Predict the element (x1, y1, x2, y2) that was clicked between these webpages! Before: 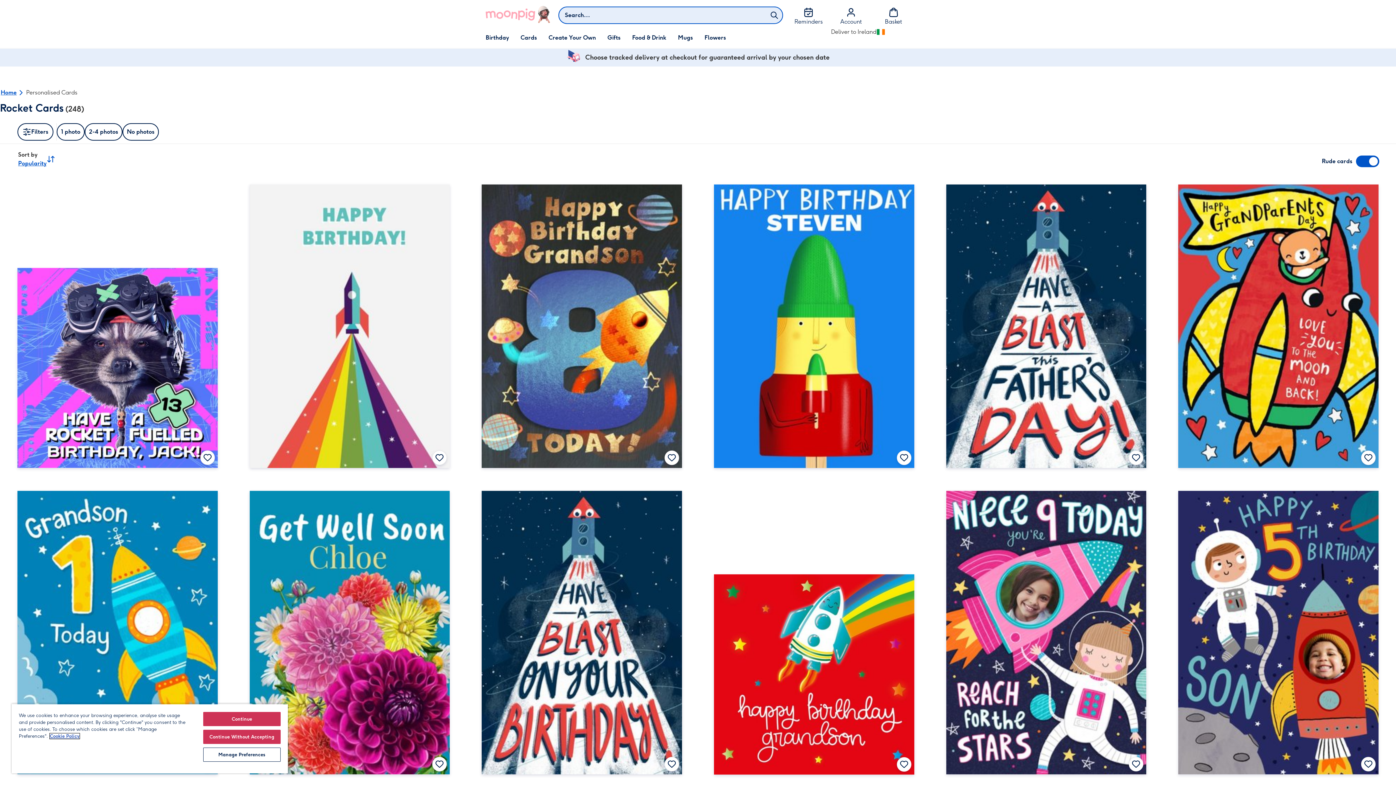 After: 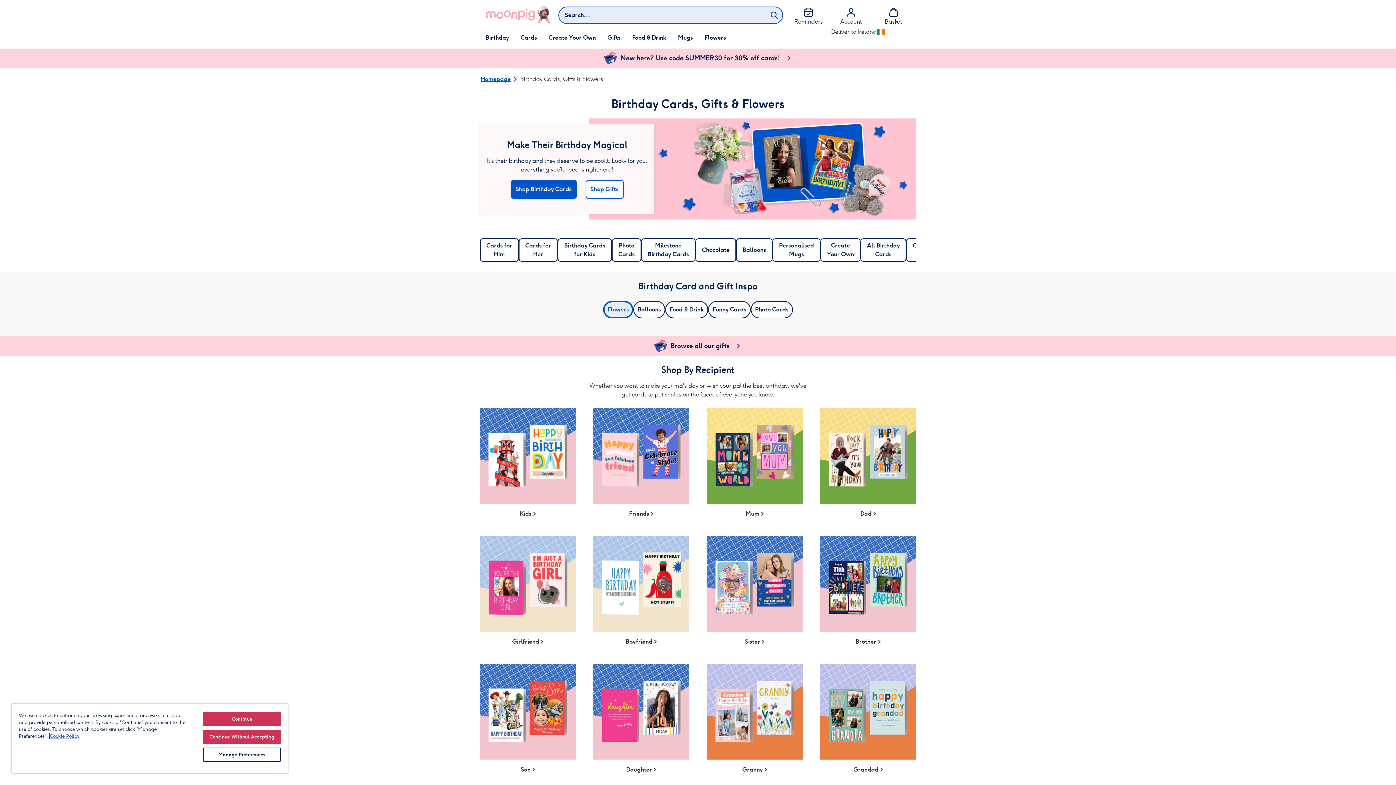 Action: label: Birthday bbox: (480, 27, 514, 48)